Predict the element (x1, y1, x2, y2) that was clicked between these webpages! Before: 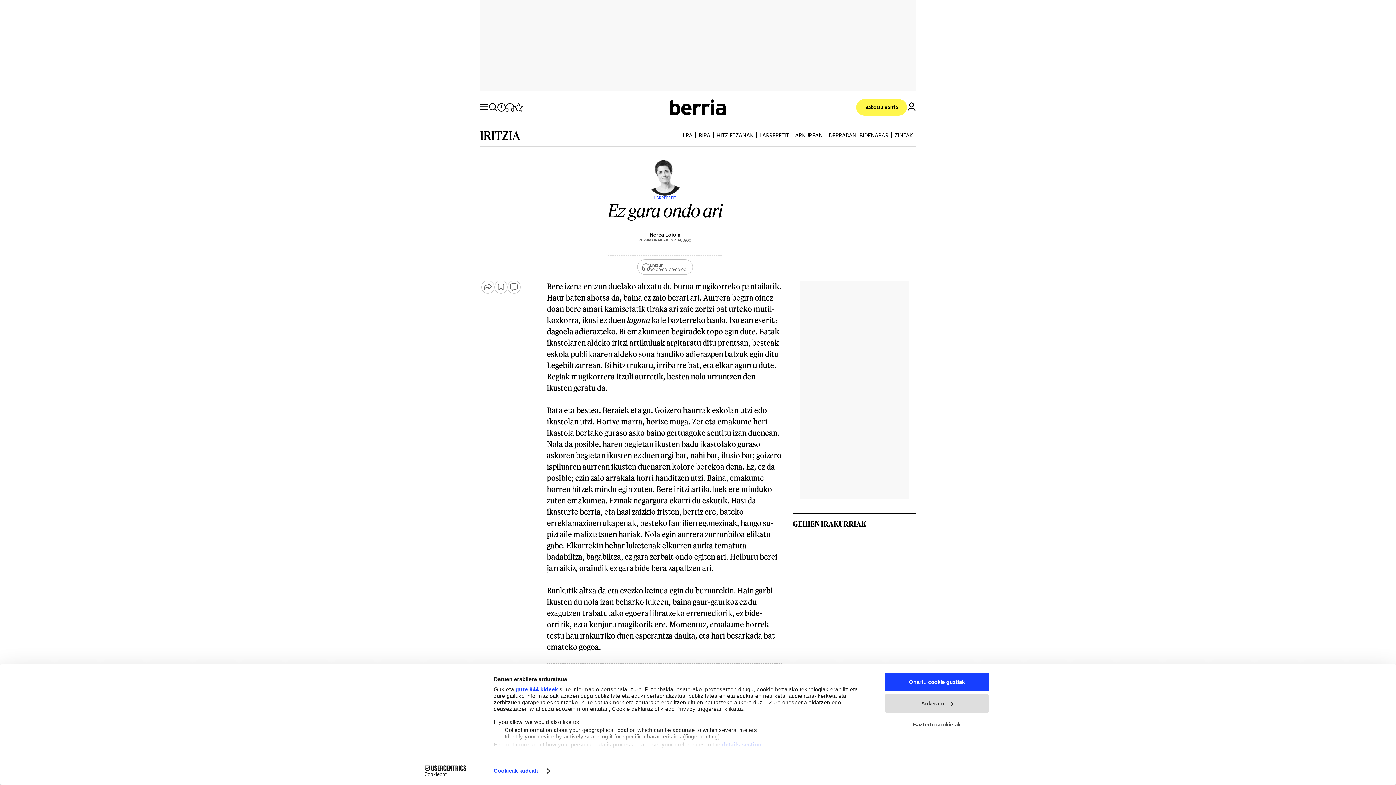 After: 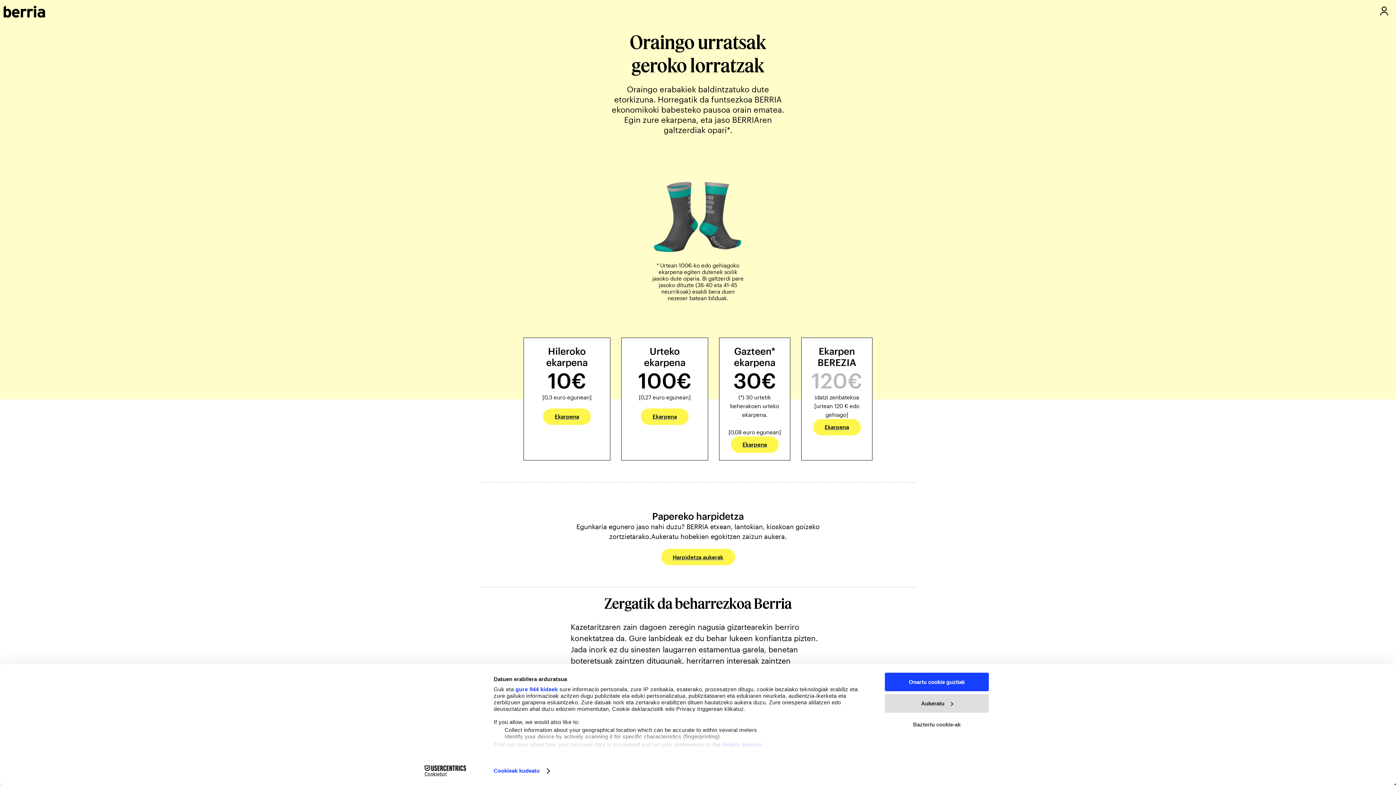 Action: bbox: (856, 99, 907, 115) label: Babestu Berria